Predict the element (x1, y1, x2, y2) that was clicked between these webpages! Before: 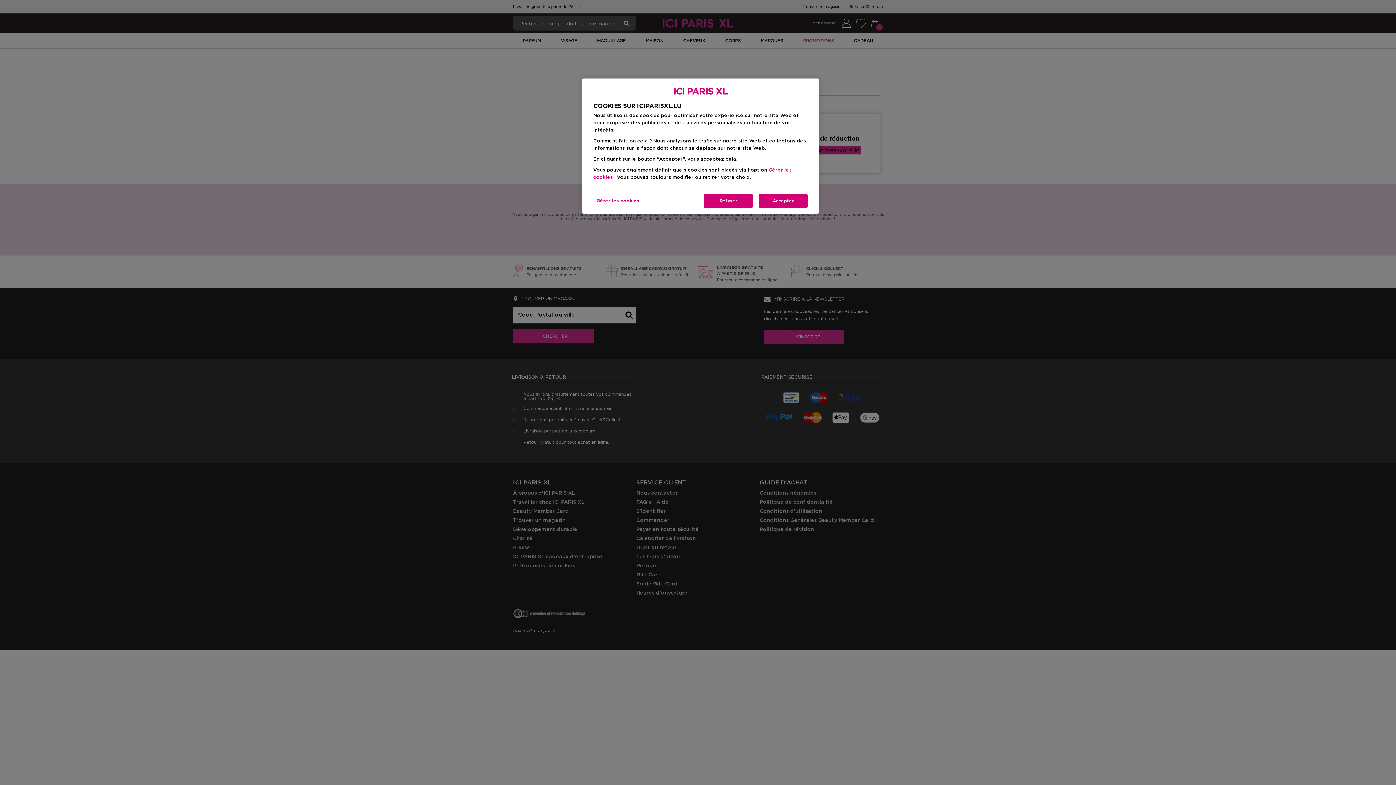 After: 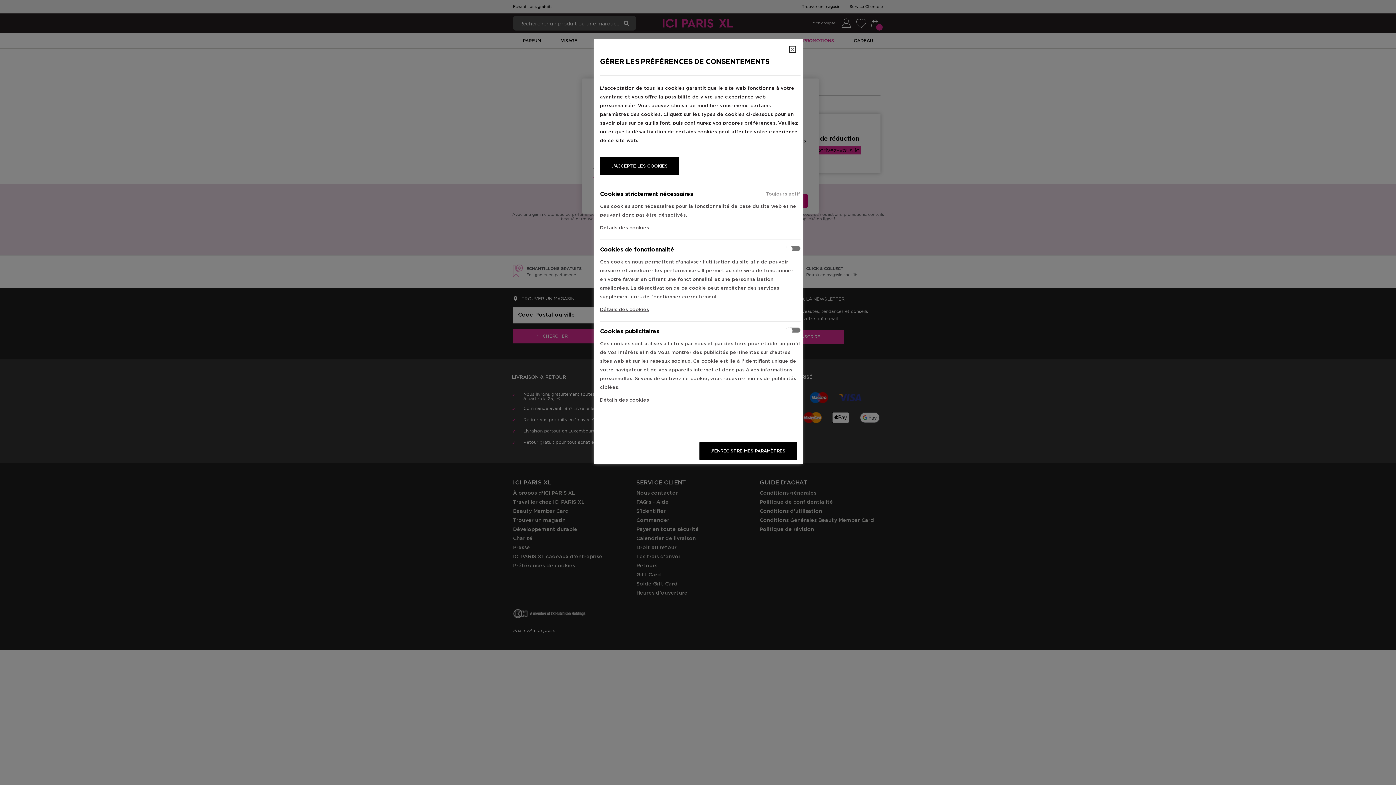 Action: bbox: (593, 194, 642, 208) label: Gérer les cookies